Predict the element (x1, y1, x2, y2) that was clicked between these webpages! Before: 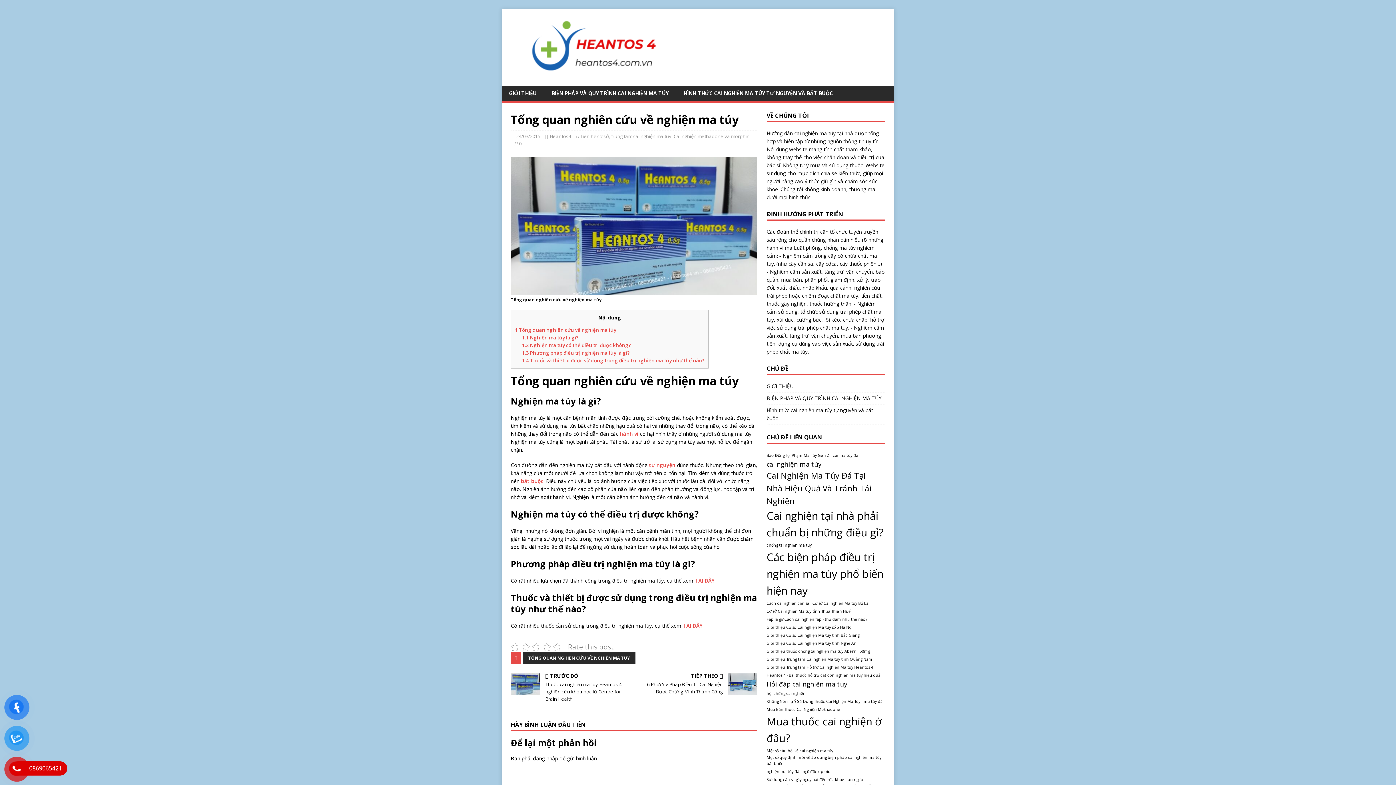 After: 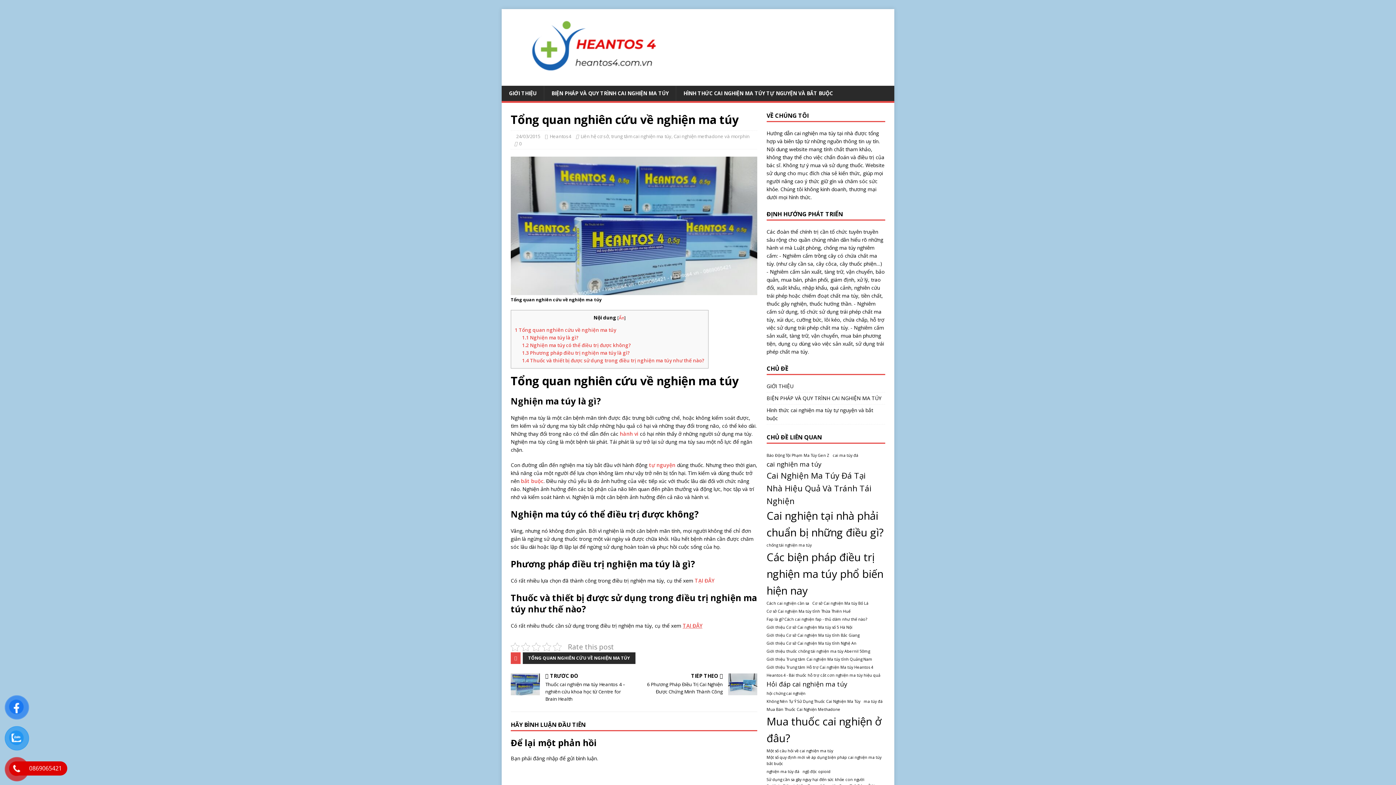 Action: label: TẠI ĐÂY bbox: (682, 622, 702, 629)